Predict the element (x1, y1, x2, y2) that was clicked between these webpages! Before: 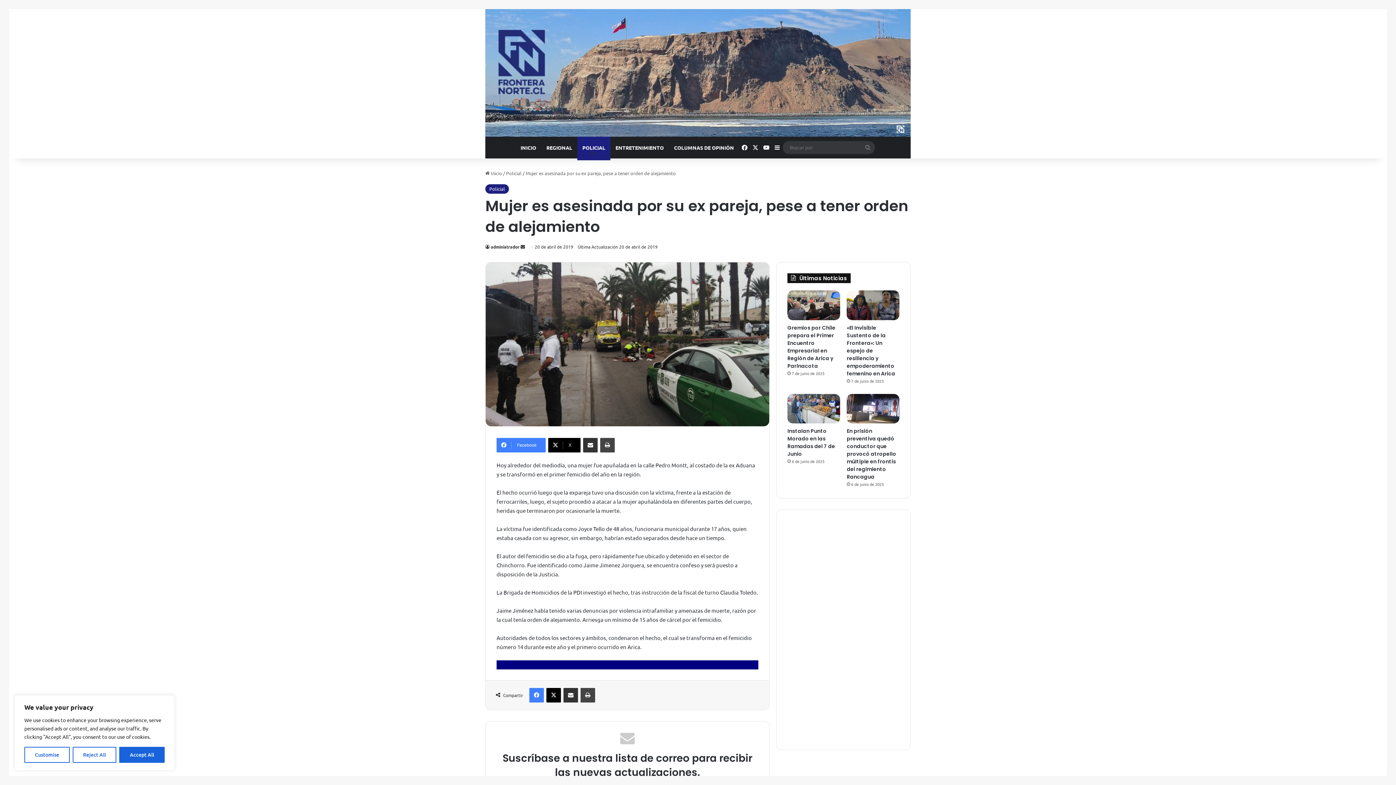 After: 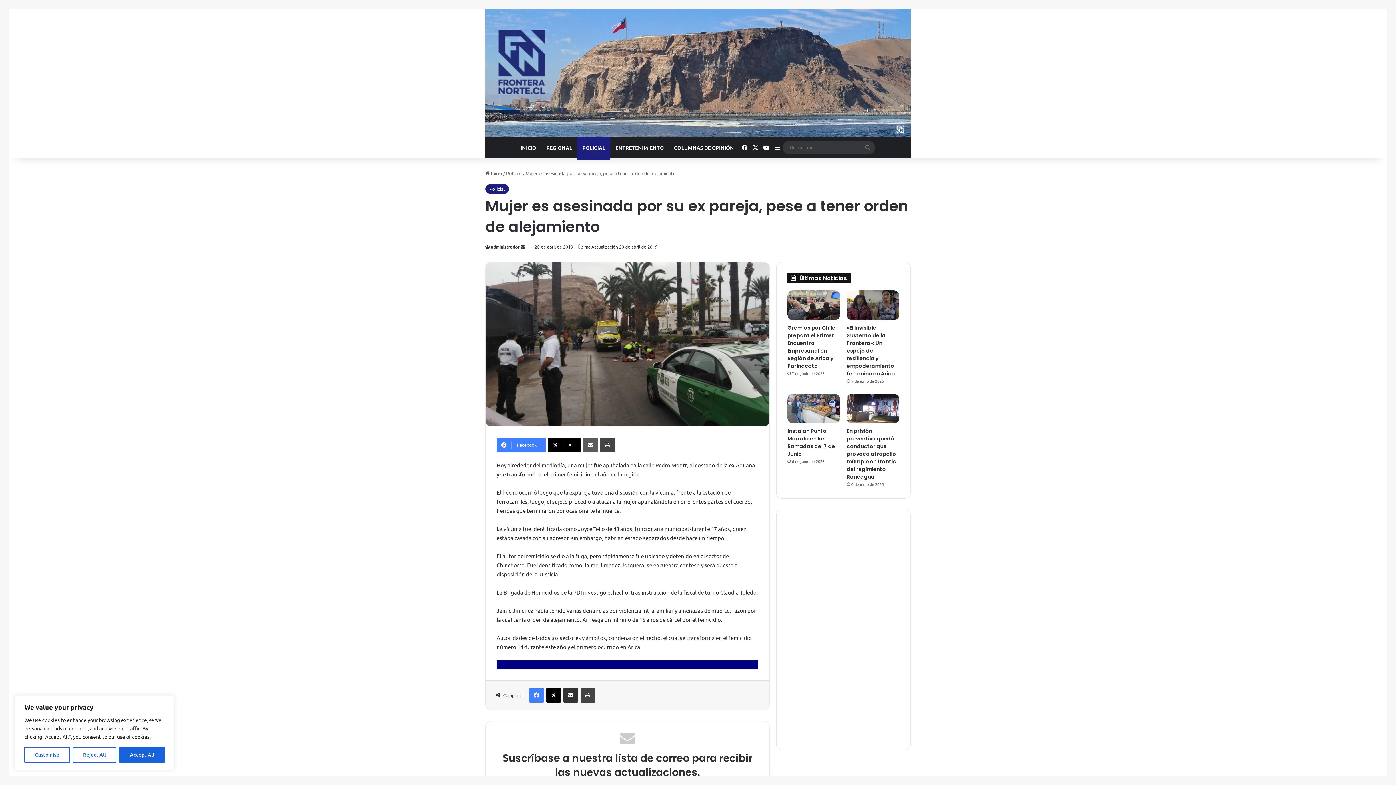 Action: bbox: (583, 438, 597, 452) label: Compartir por correo electrónico